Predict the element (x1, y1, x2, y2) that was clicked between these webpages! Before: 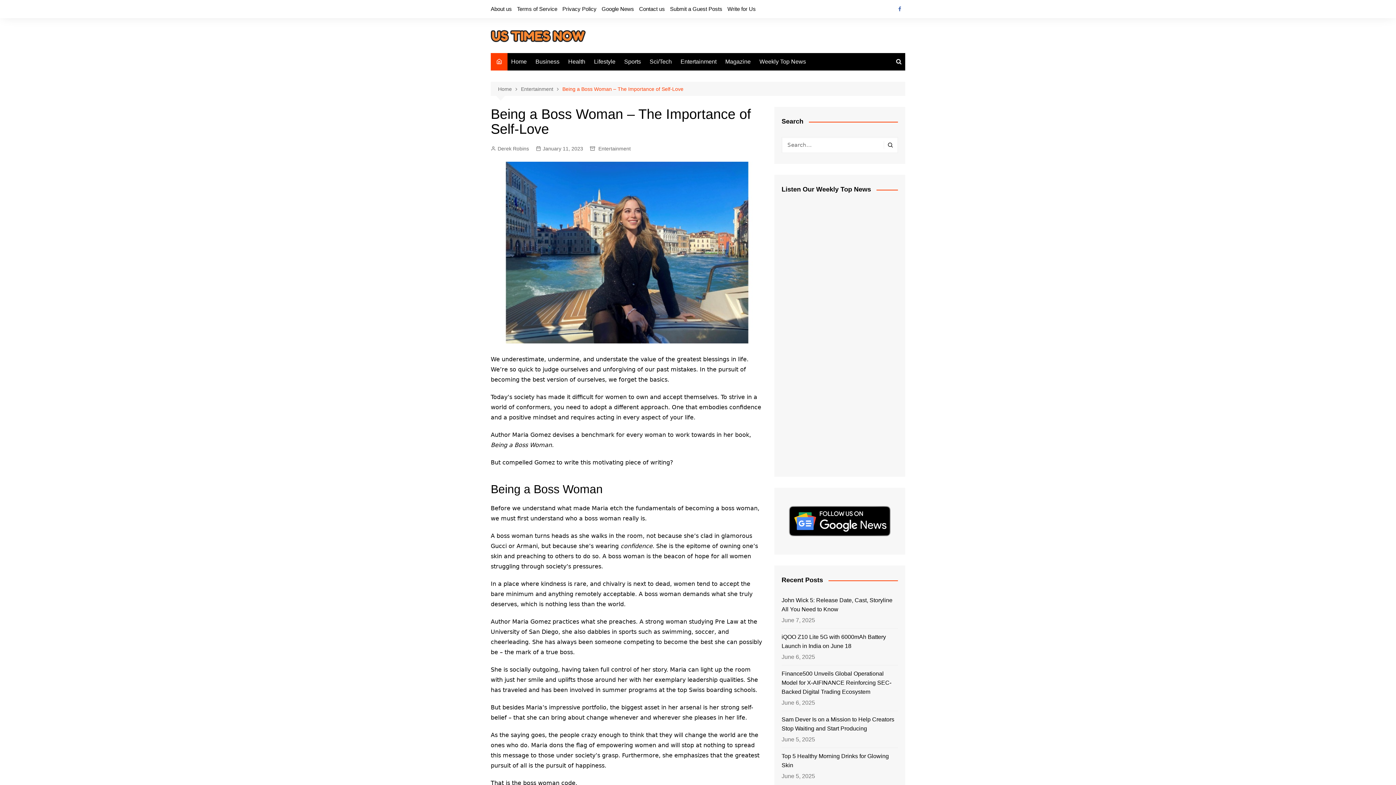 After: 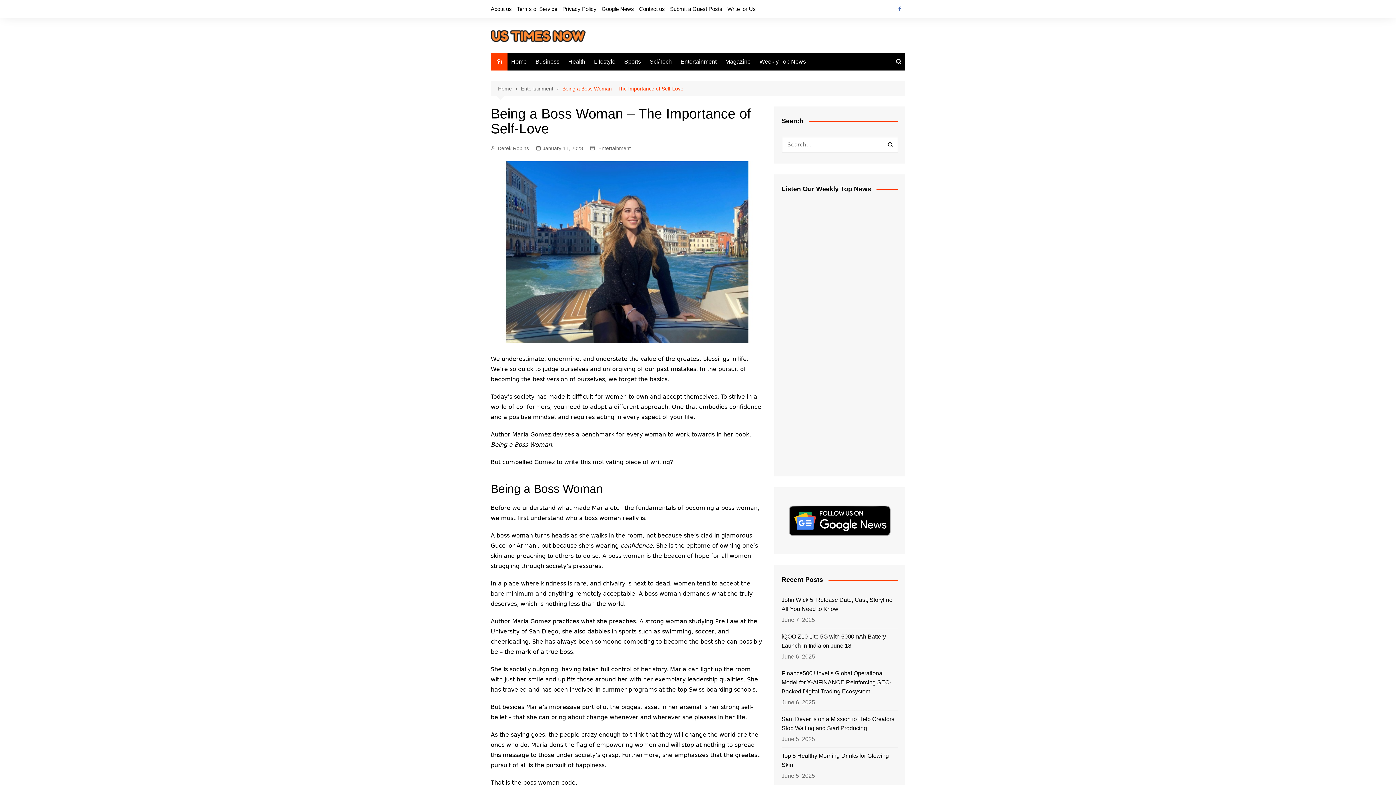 Action: label: January 11, 2023 bbox: (536, 144, 583, 152)